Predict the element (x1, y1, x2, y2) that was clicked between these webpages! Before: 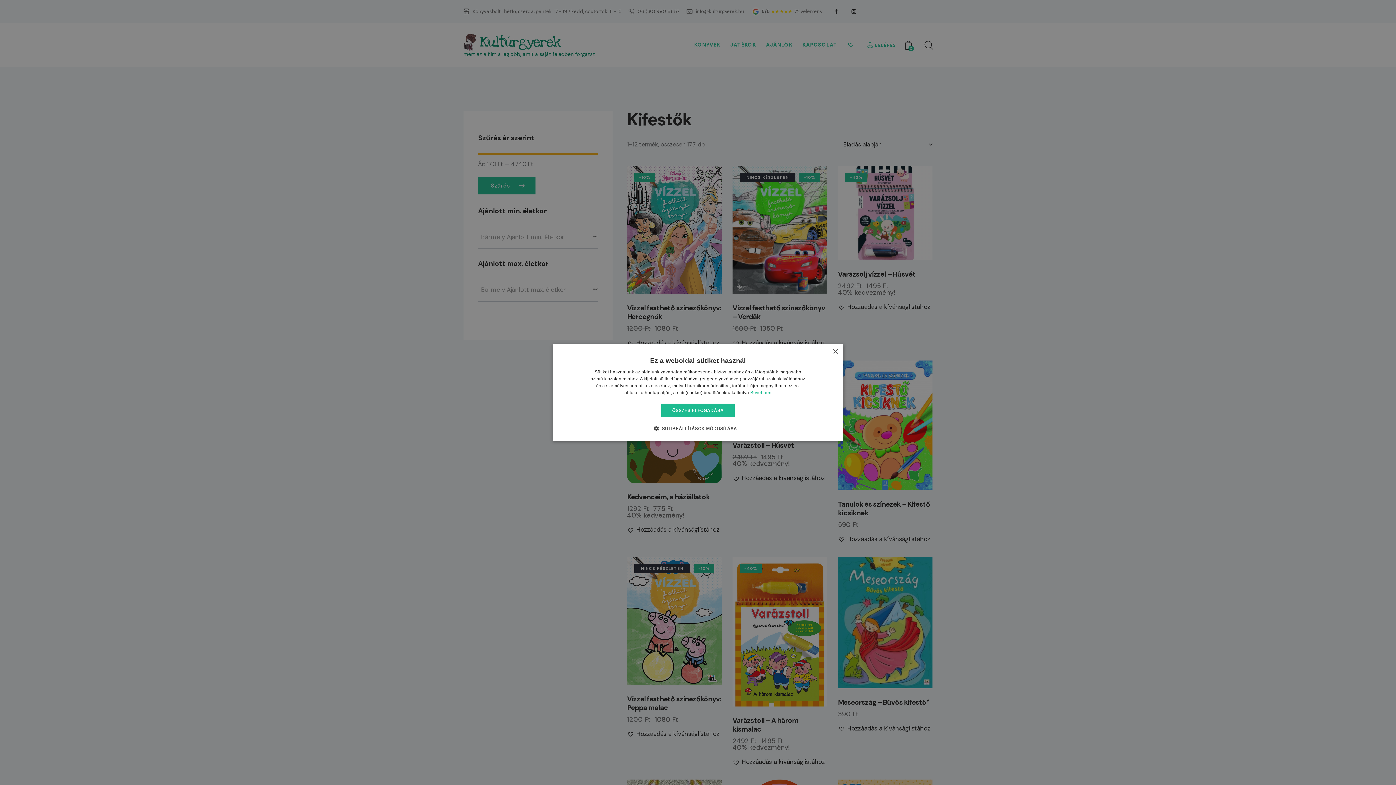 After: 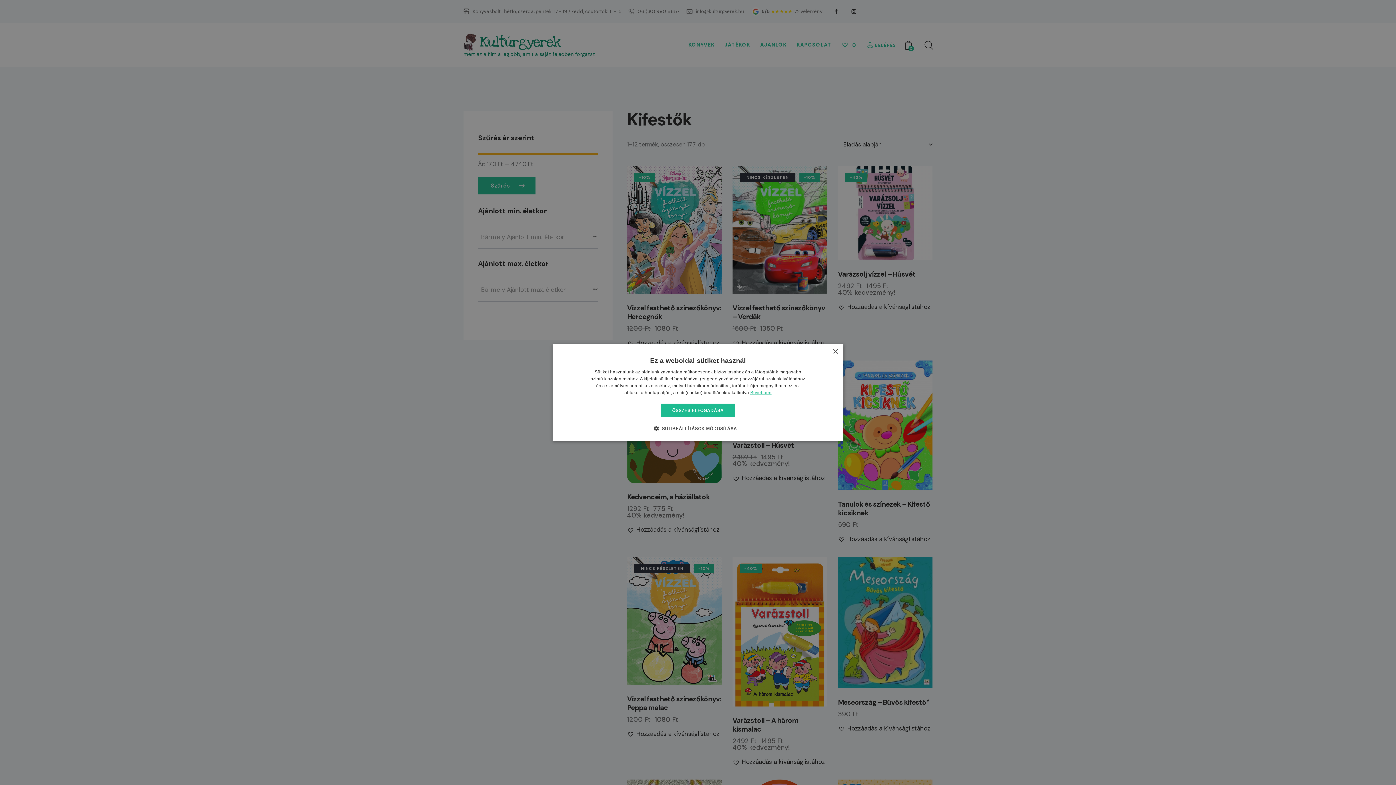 Action: bbox: (750, 390, 771, 395) label: Bővebben, opens a new window